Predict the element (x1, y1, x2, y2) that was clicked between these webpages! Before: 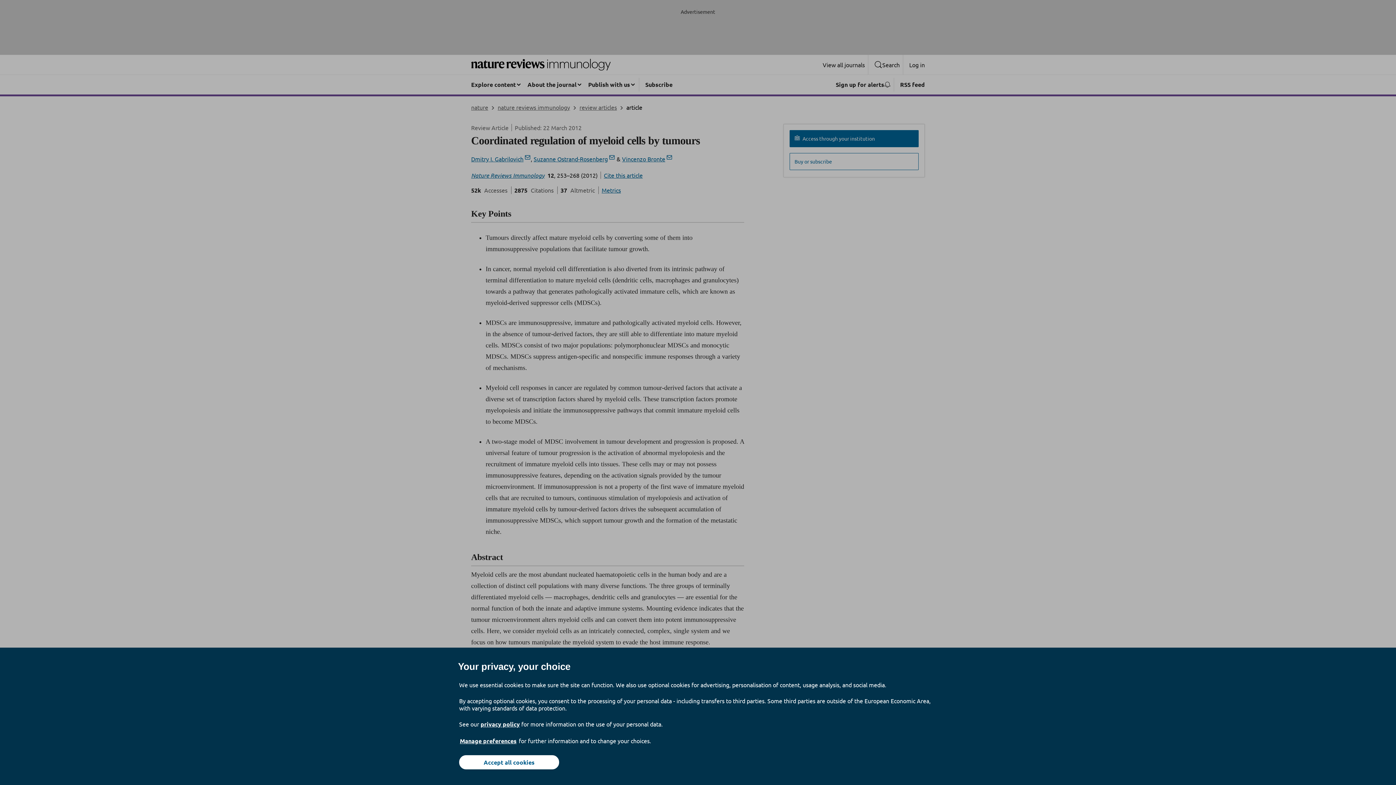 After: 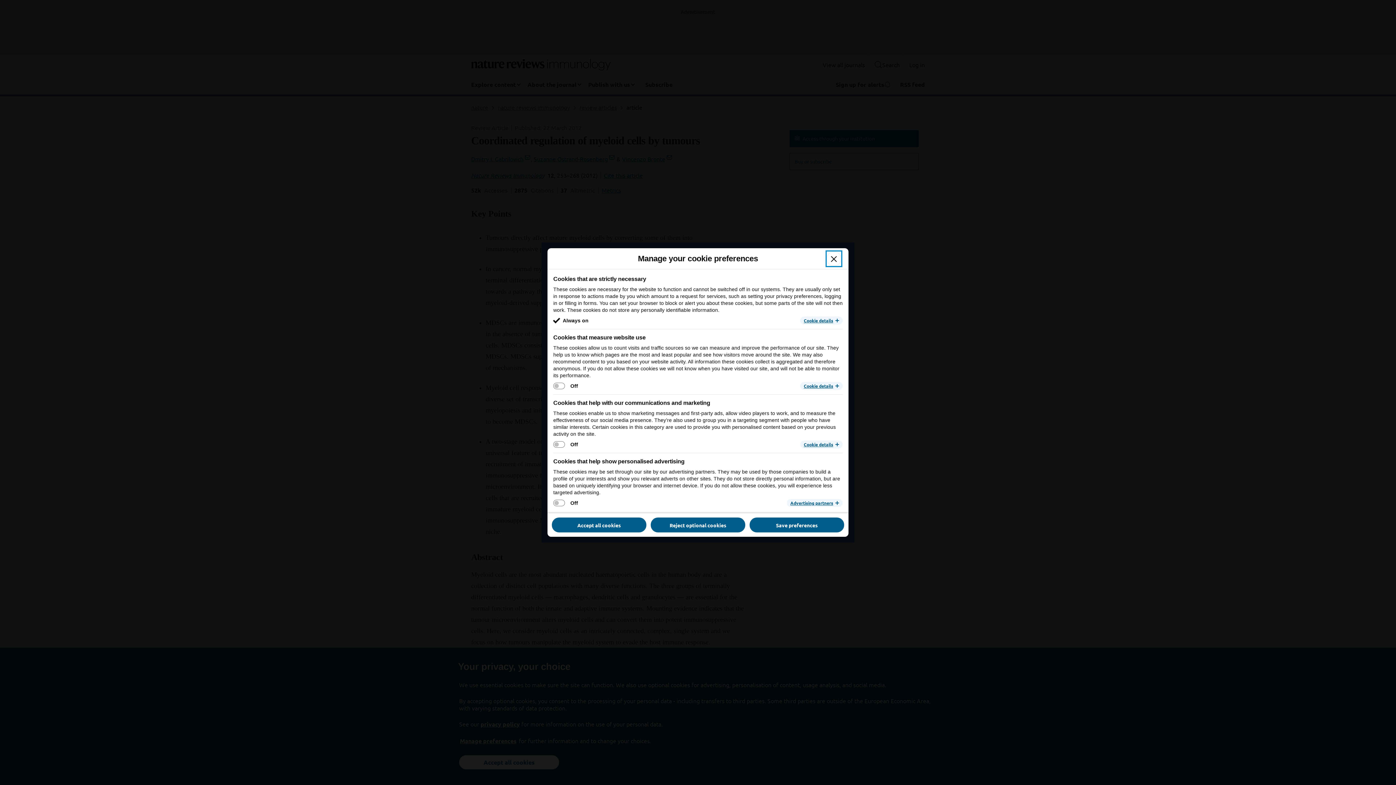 Action: bbox: (459, 737, 517, 745) label: Manage preferences